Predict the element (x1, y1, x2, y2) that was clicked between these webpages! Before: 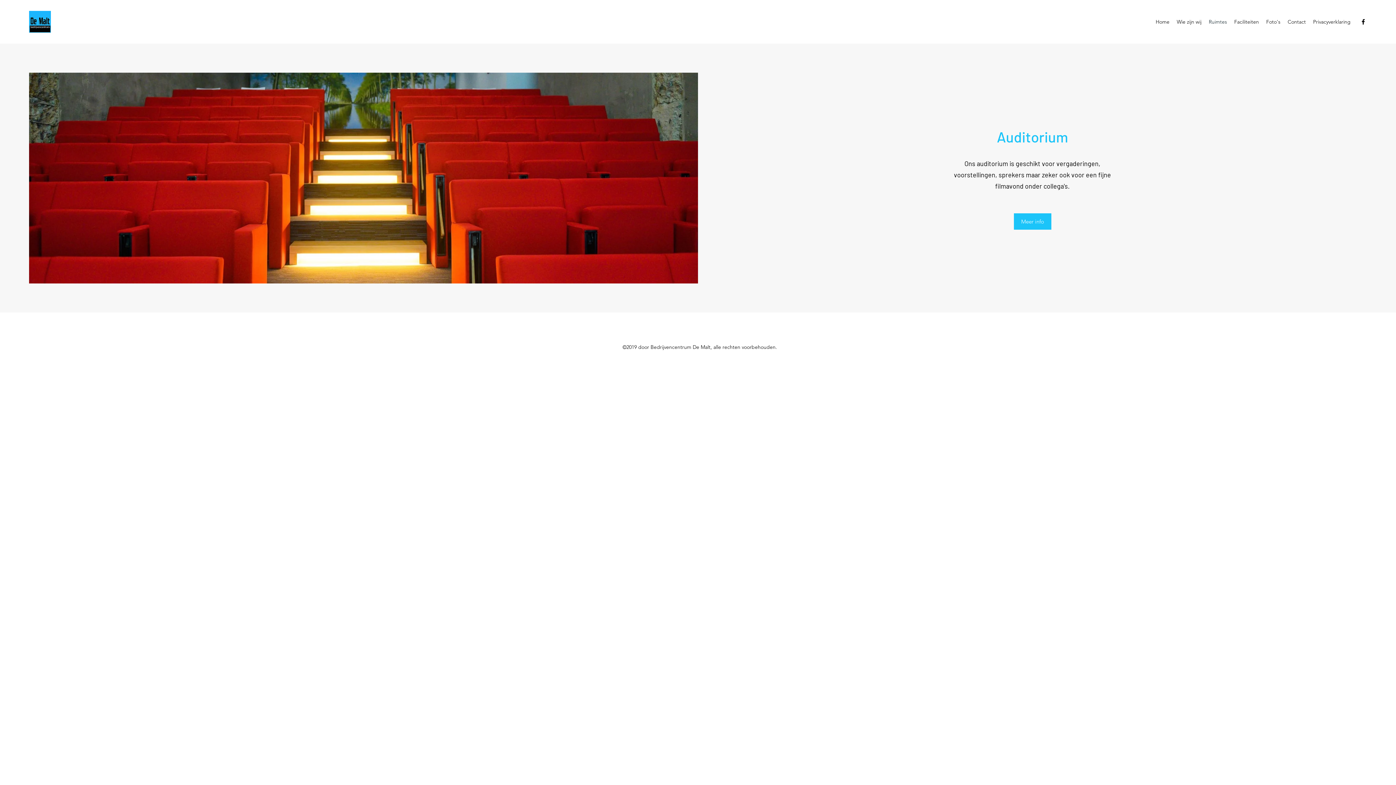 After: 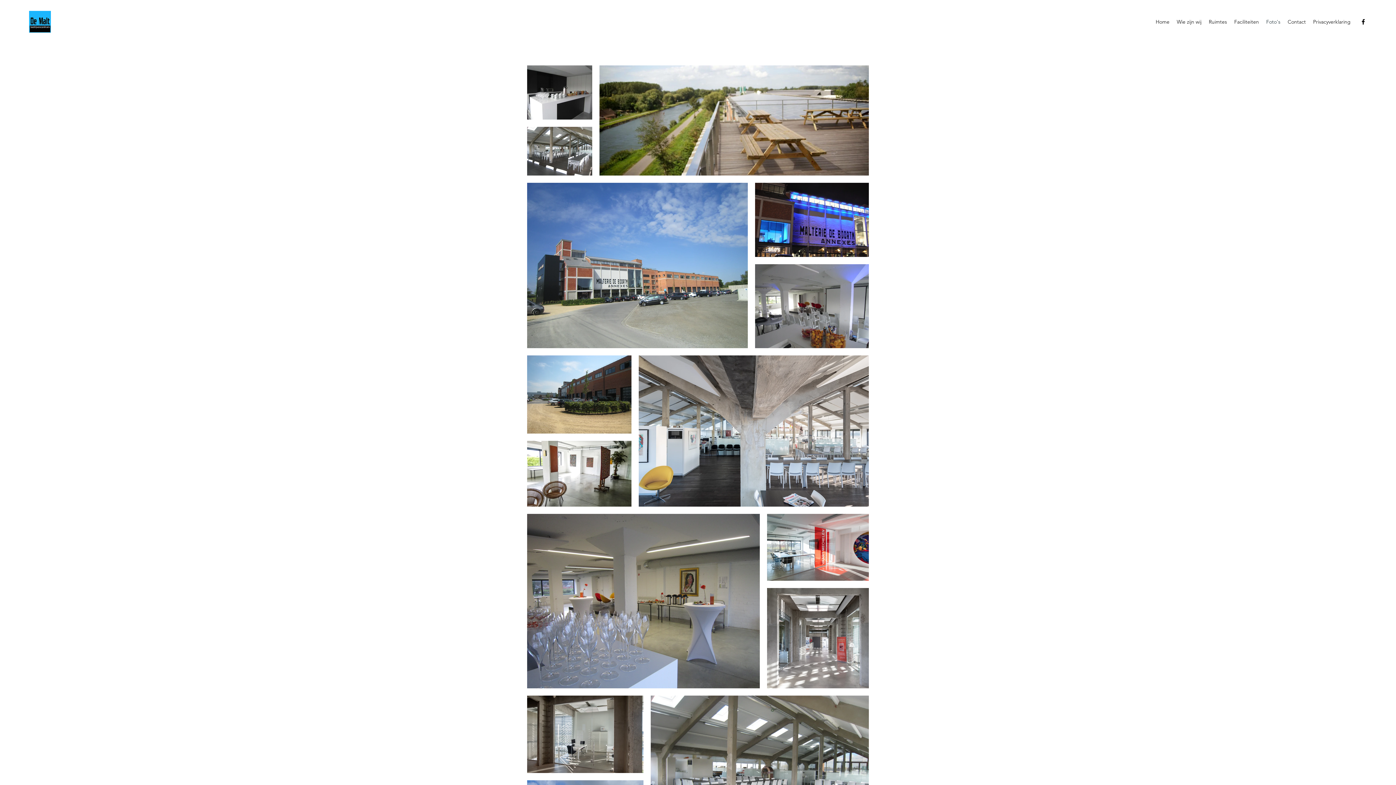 Action: label: Foto's bbox: (1262, 16, 1284, 27)